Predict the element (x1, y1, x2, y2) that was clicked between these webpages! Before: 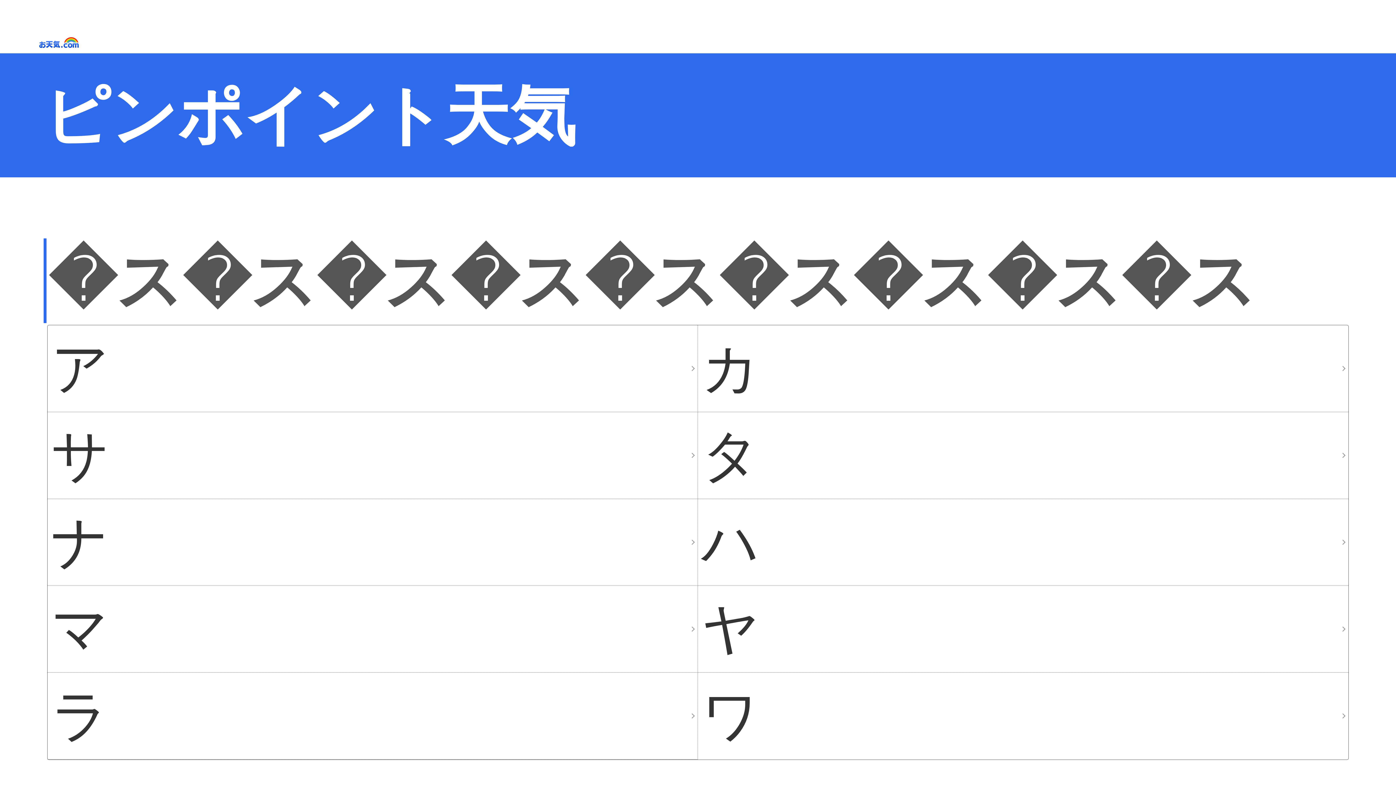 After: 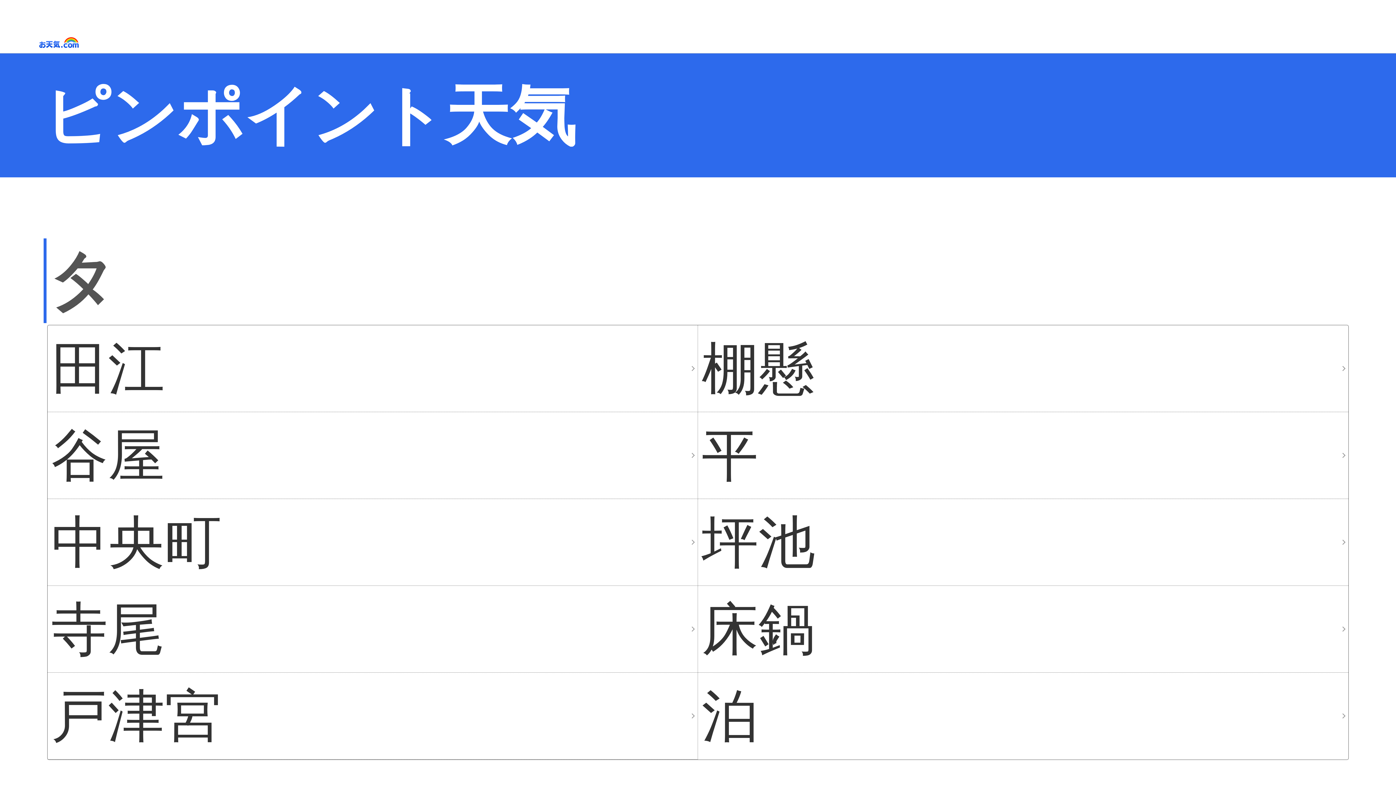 Action: bbox: (698, 412, 1348, 498) label: タ